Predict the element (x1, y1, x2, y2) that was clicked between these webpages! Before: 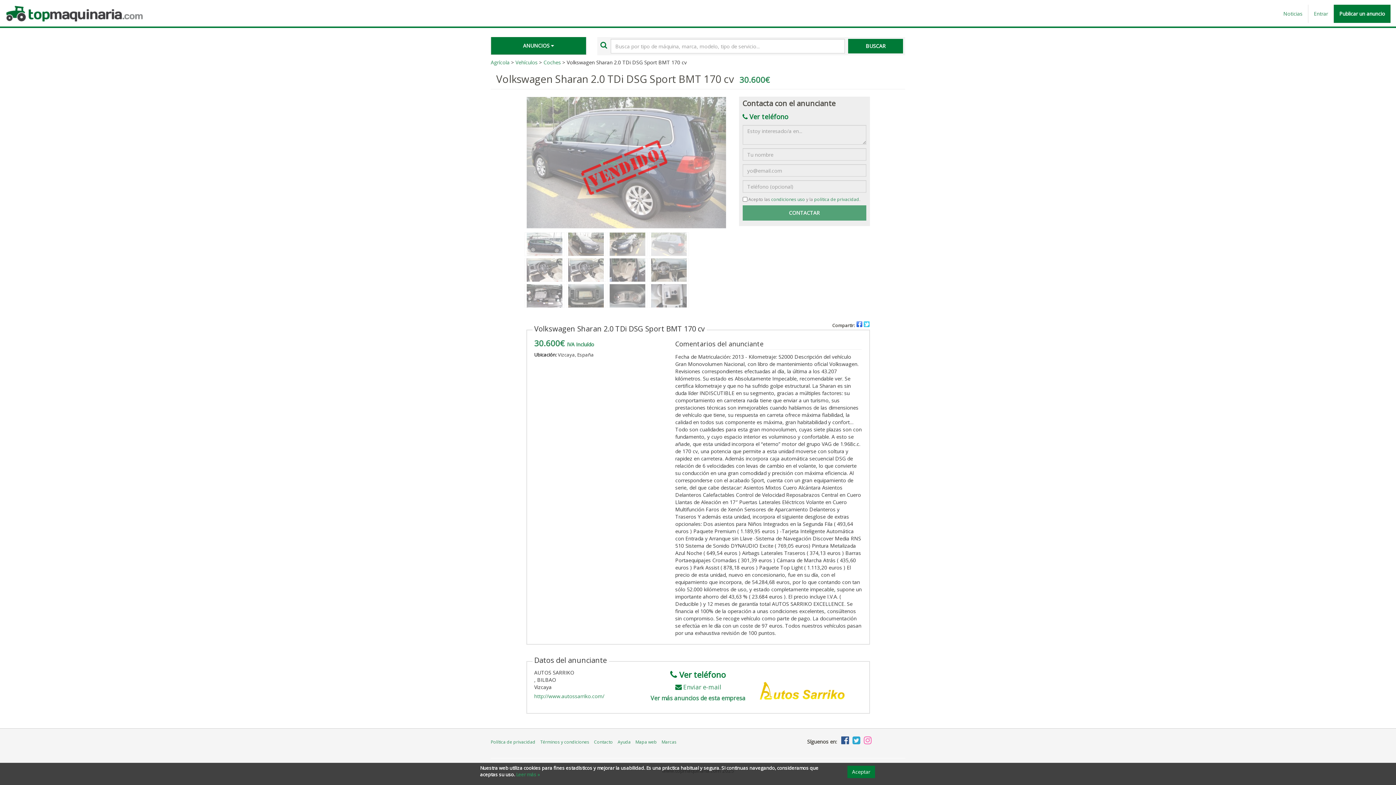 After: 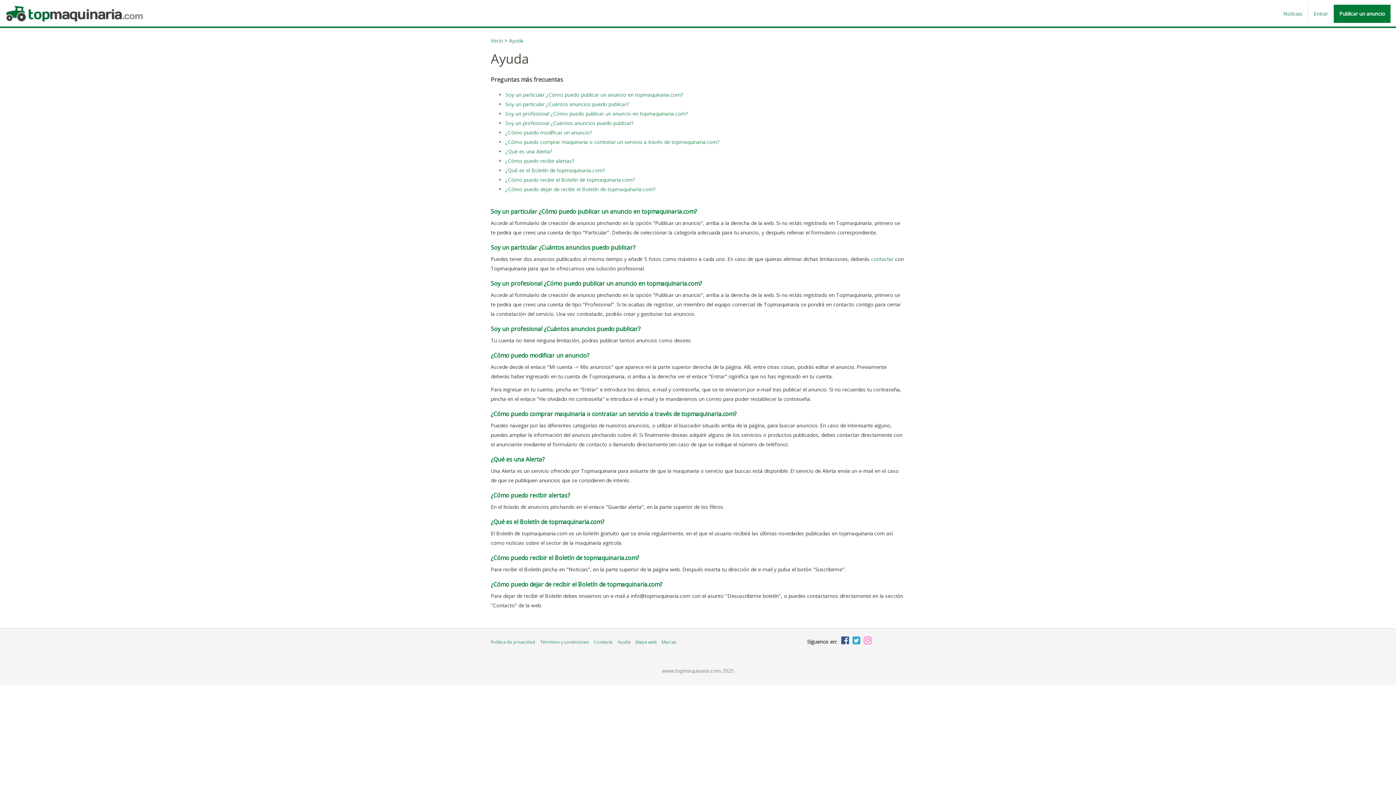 Action: label: Ayuda bbox: (617, 739, 634, 745)